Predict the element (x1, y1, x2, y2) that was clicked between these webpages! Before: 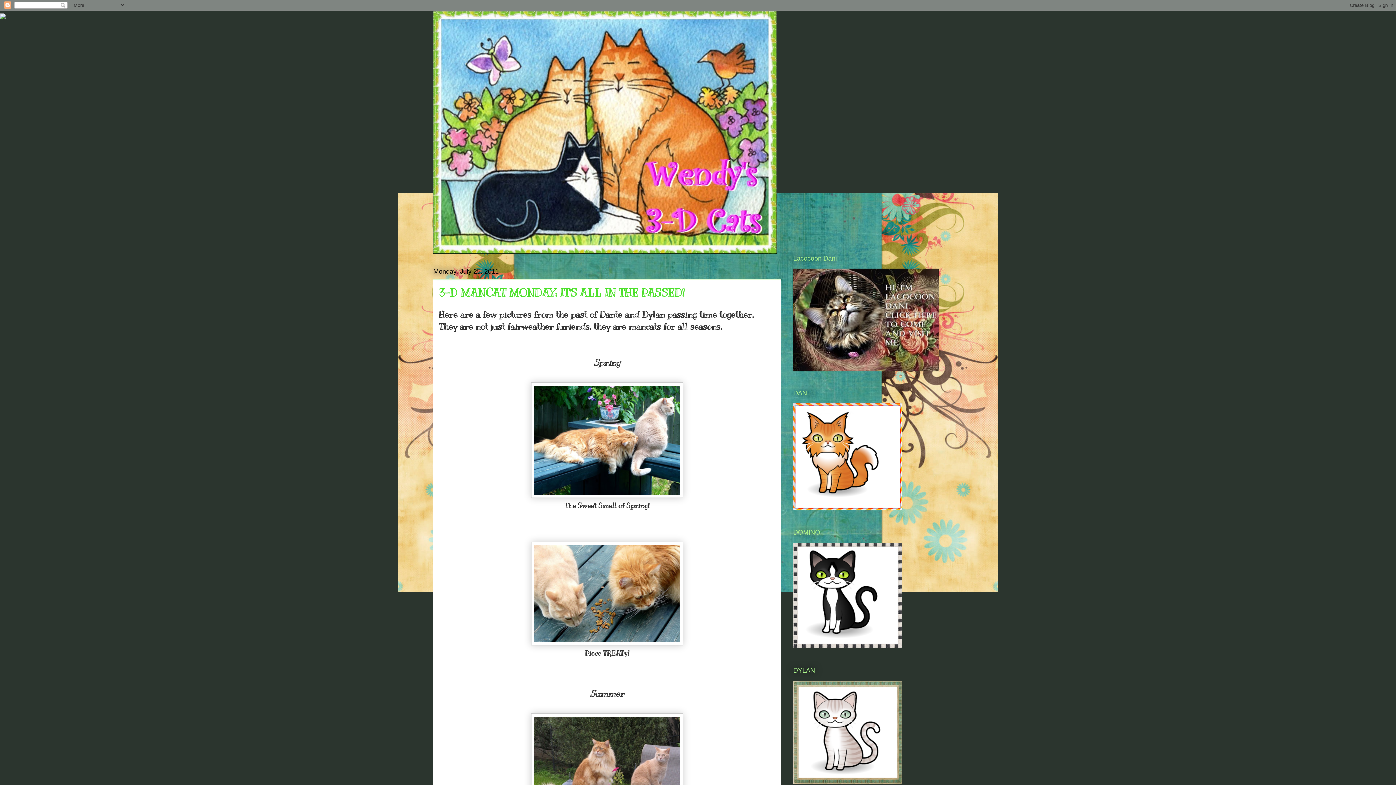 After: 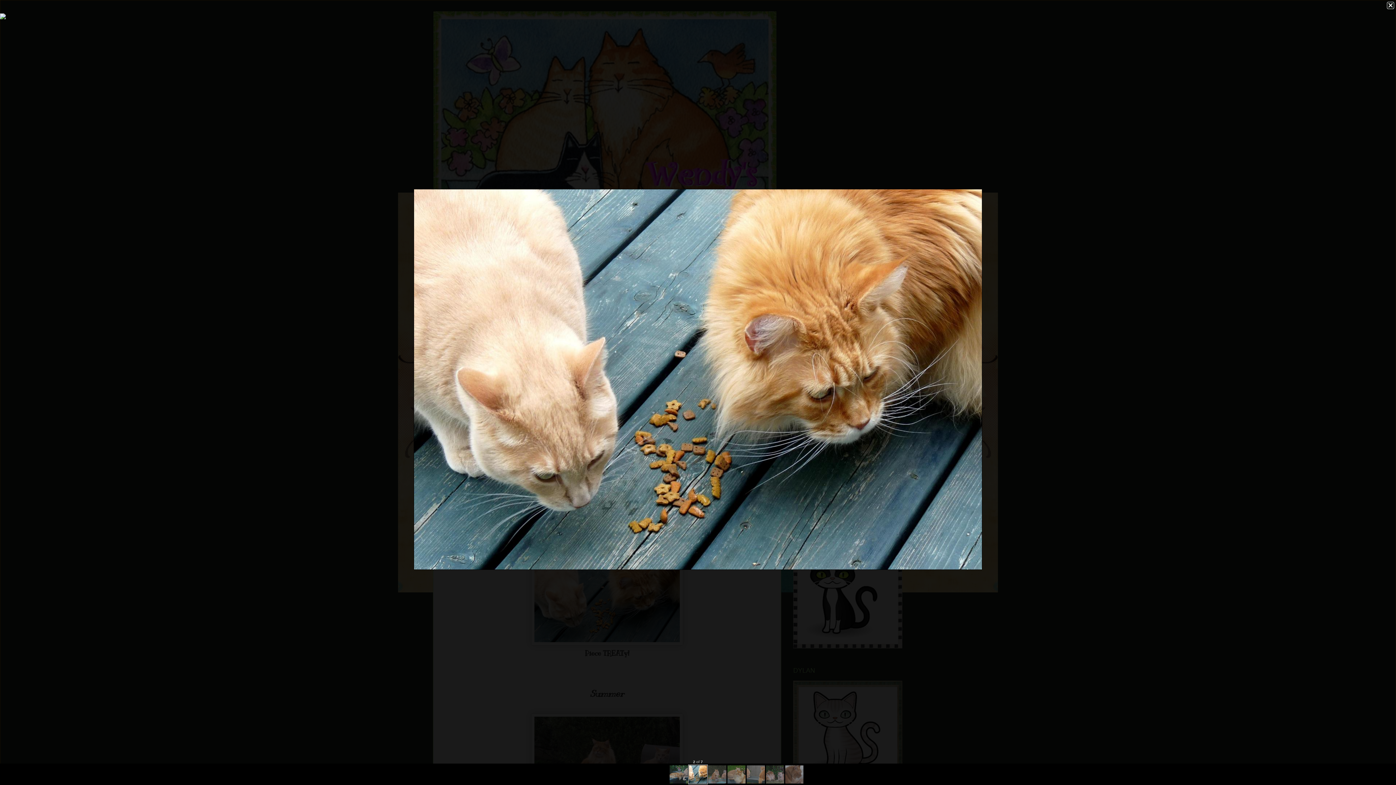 Action: bbox: (531, 637, 683, 648)